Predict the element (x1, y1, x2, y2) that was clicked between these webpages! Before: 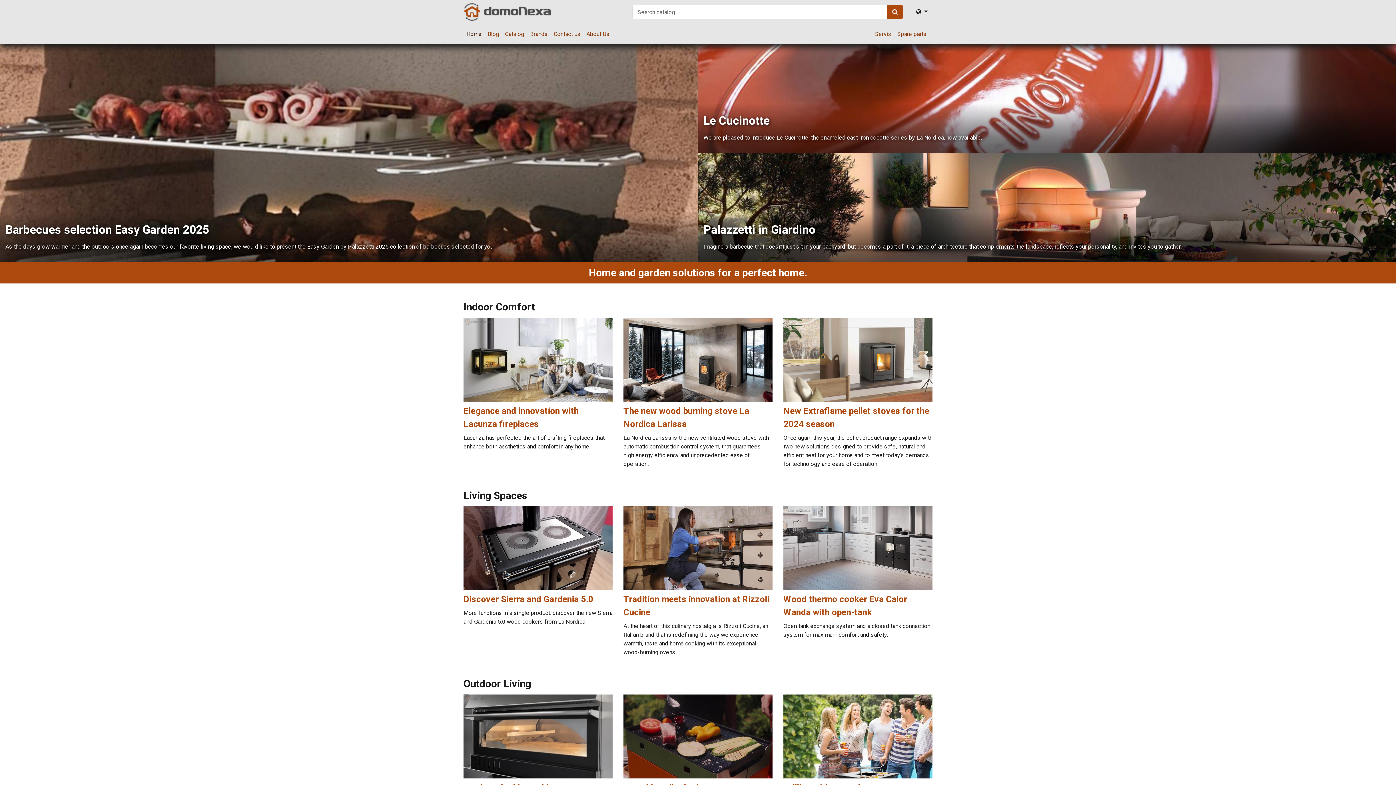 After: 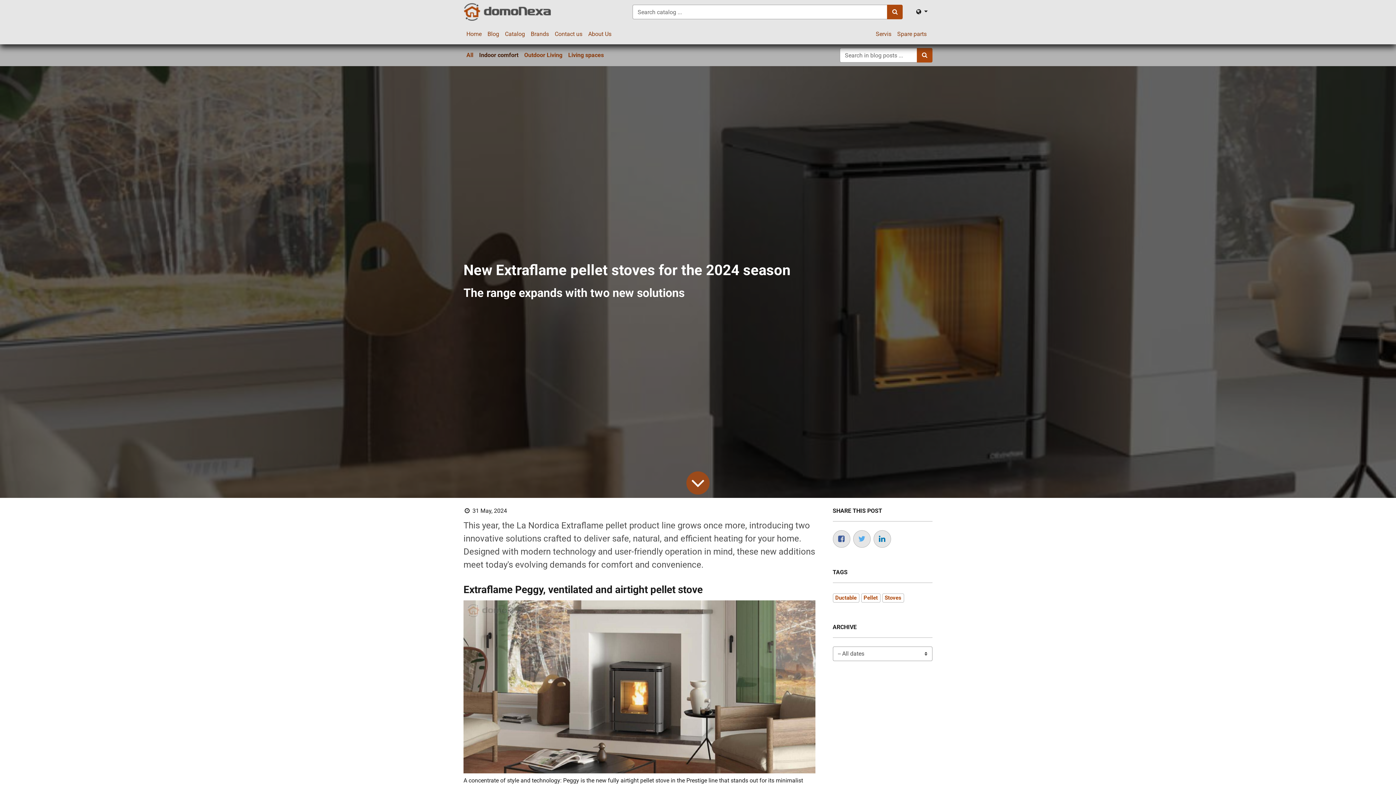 Action: bbox: (783, 433, 932, 468) label: Once again this year, the pellet product range expands with two new solutions designed to provide safe, natural and efficient heat for your home and to meet today's demands for technology and ease of operation.